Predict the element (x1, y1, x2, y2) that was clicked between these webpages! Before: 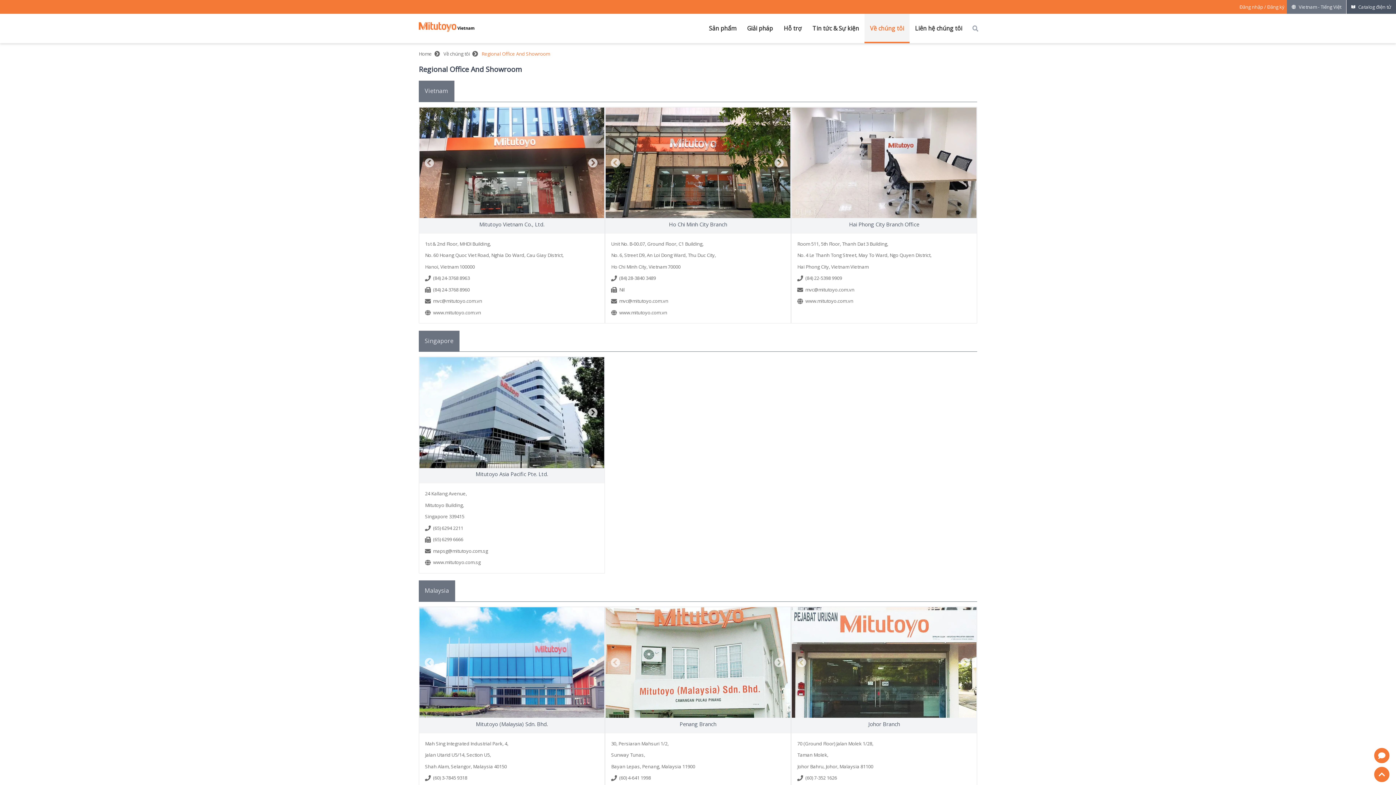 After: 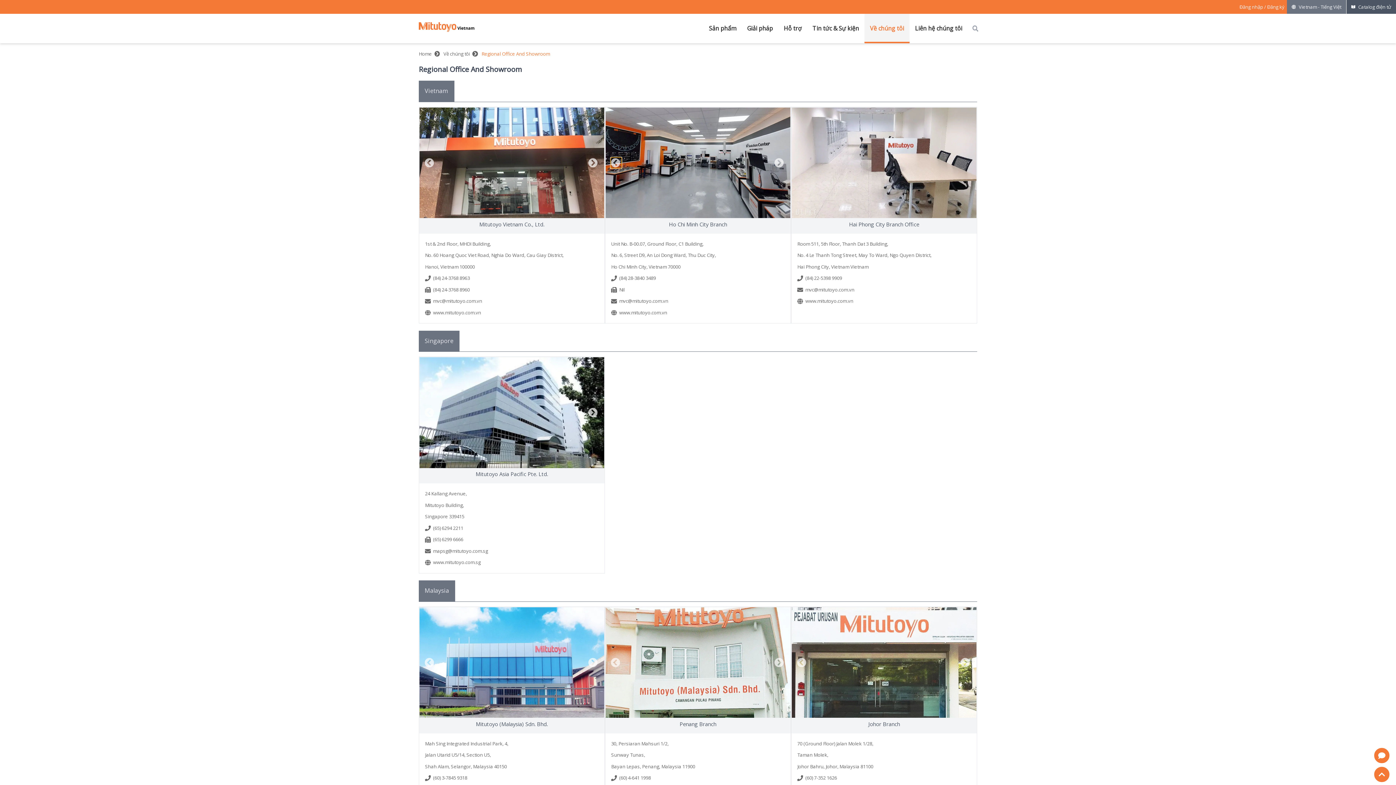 Action: bbox: (610, 157, 621, 168)